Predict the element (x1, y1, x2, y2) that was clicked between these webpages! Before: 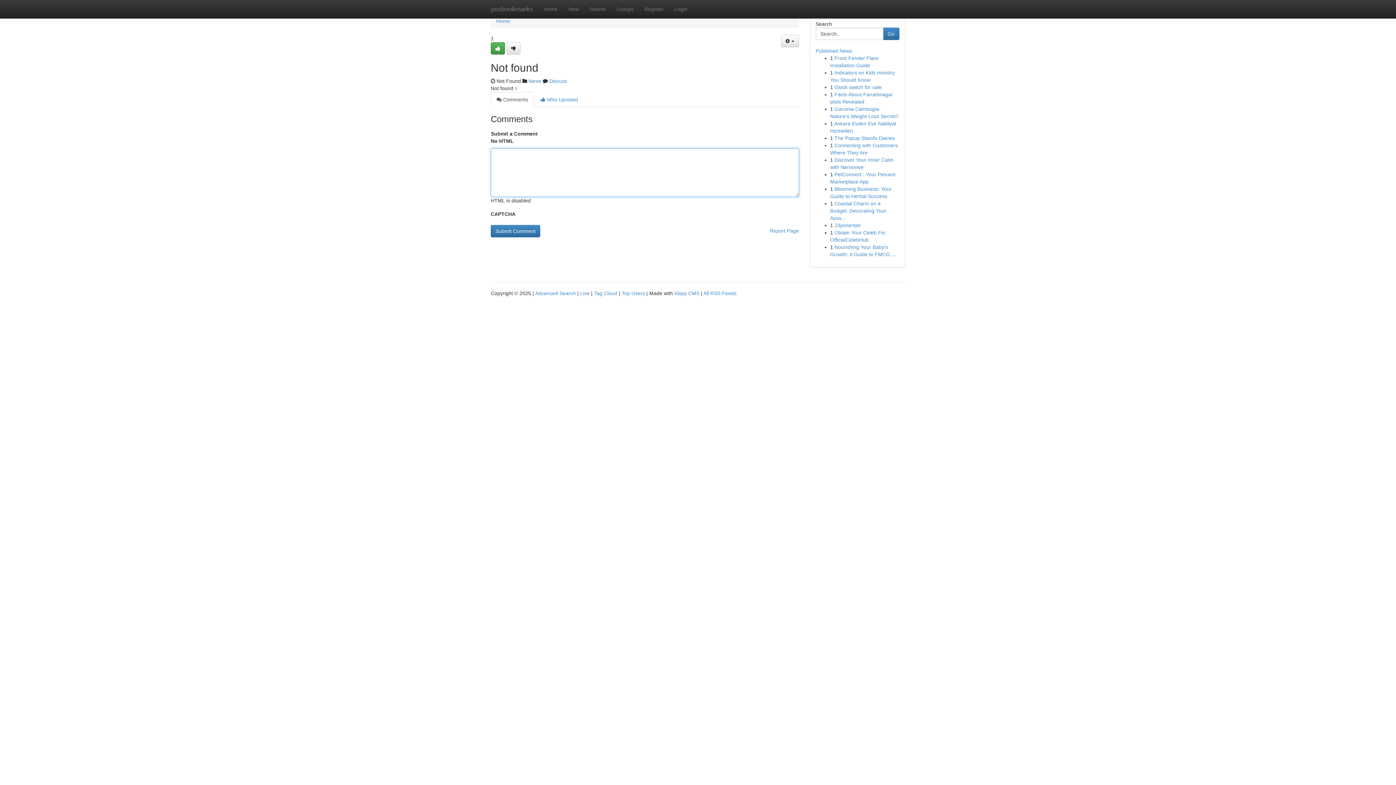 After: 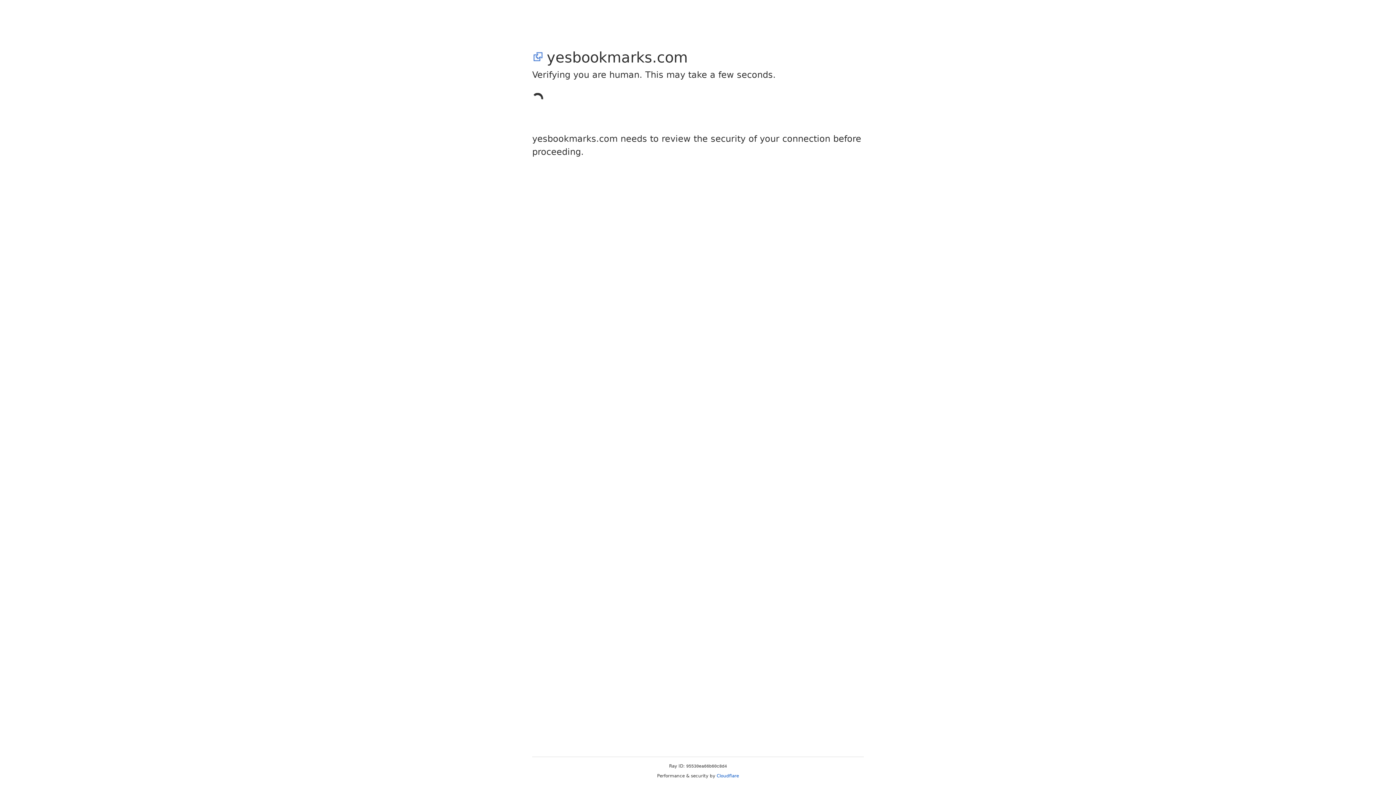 Action: bbox: (506, 42, 520, 54)